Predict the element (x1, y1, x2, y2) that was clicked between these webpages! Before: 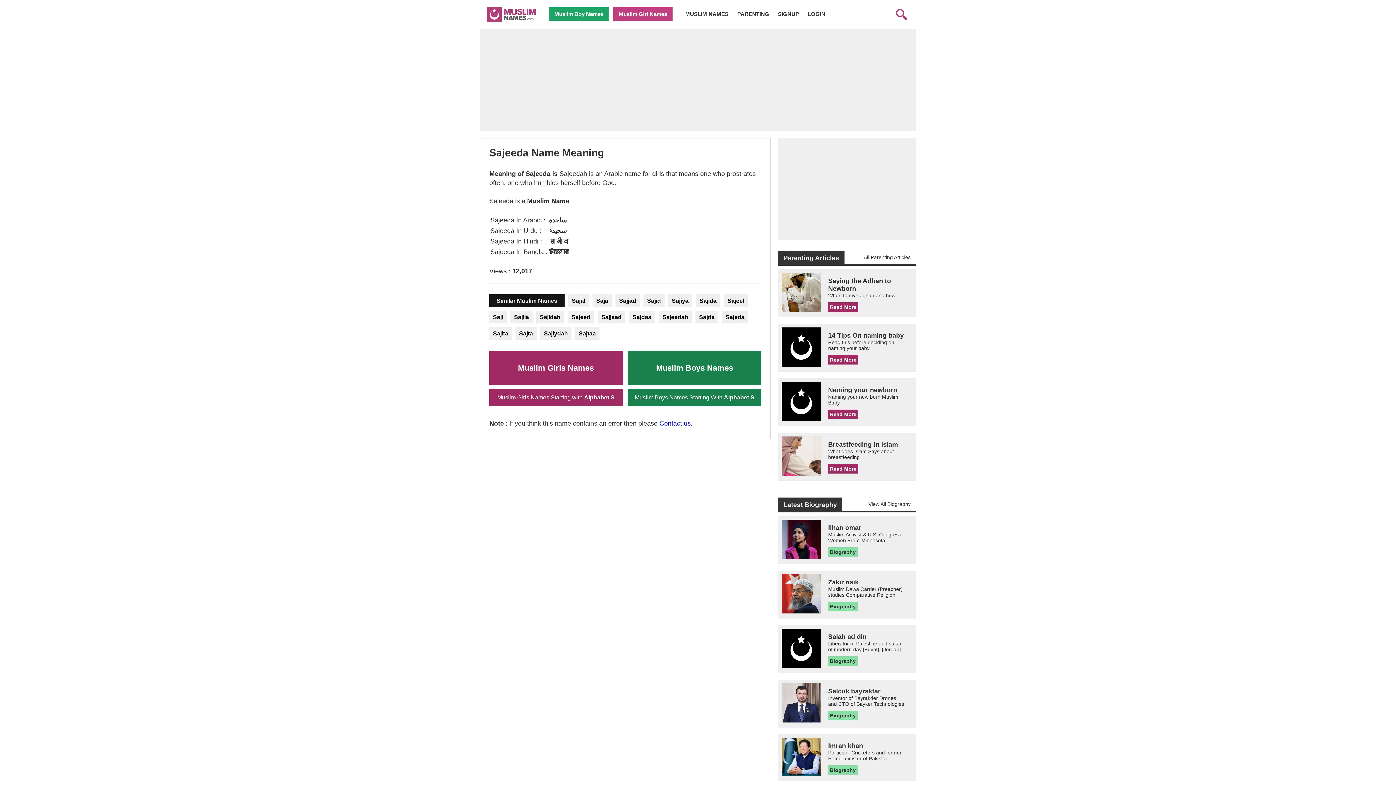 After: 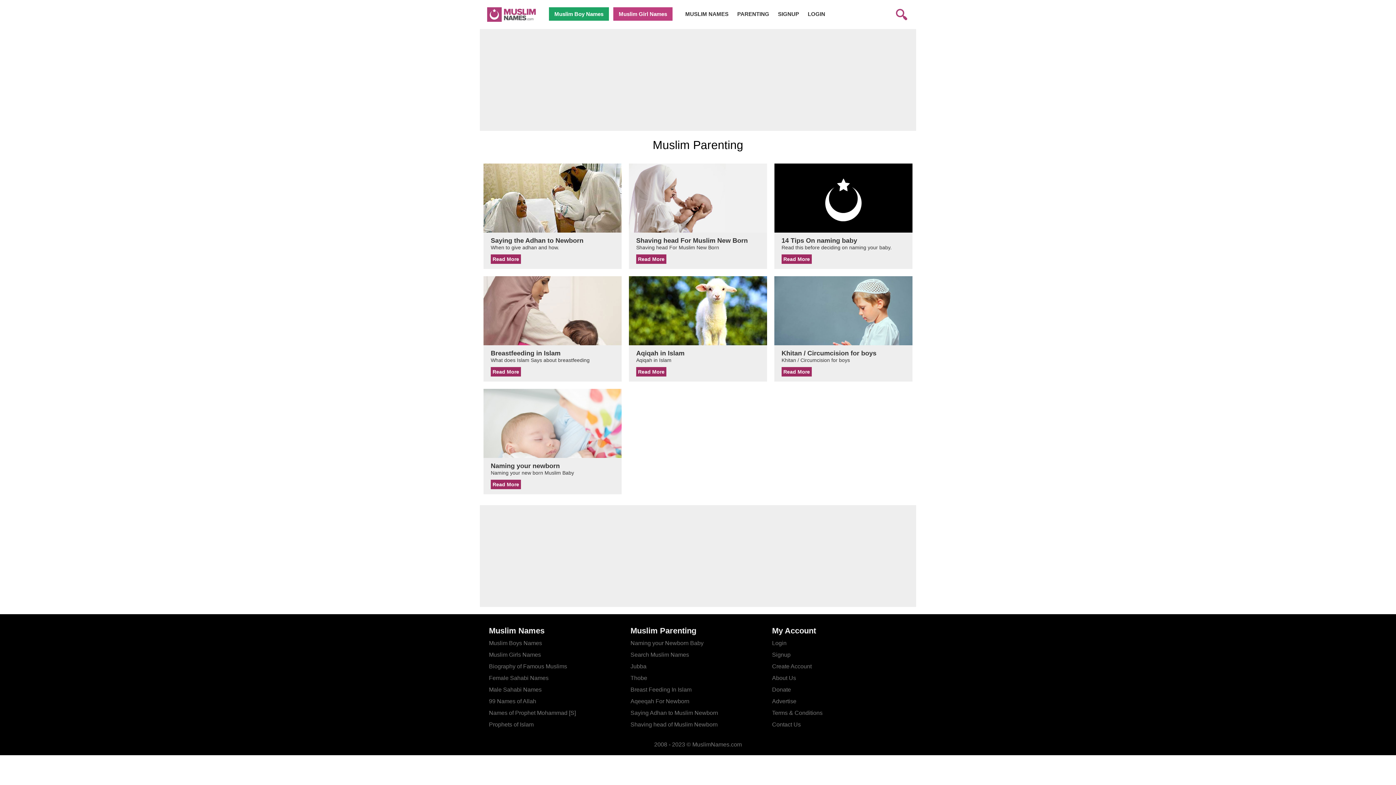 Action: bbox: (737, 10, 776, 17) label: PARENTING